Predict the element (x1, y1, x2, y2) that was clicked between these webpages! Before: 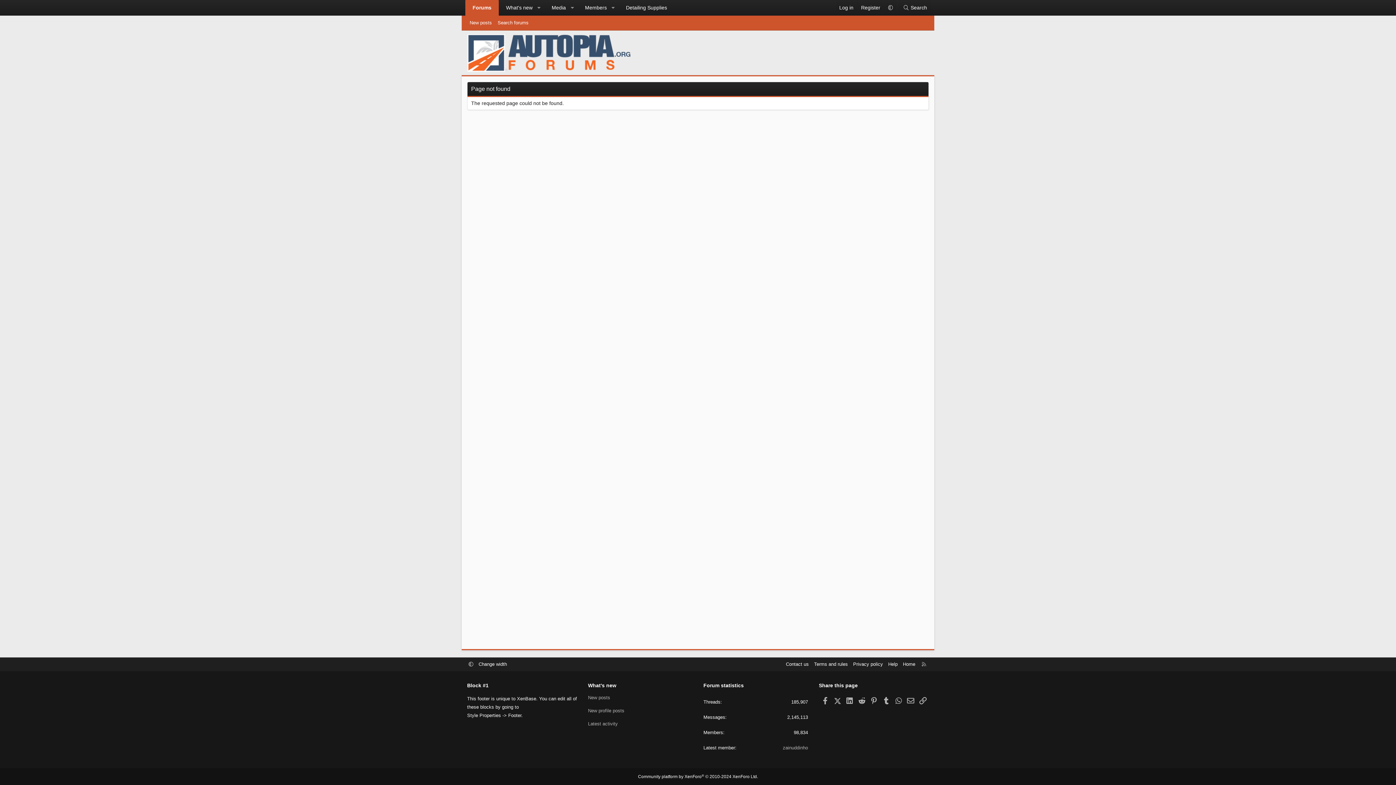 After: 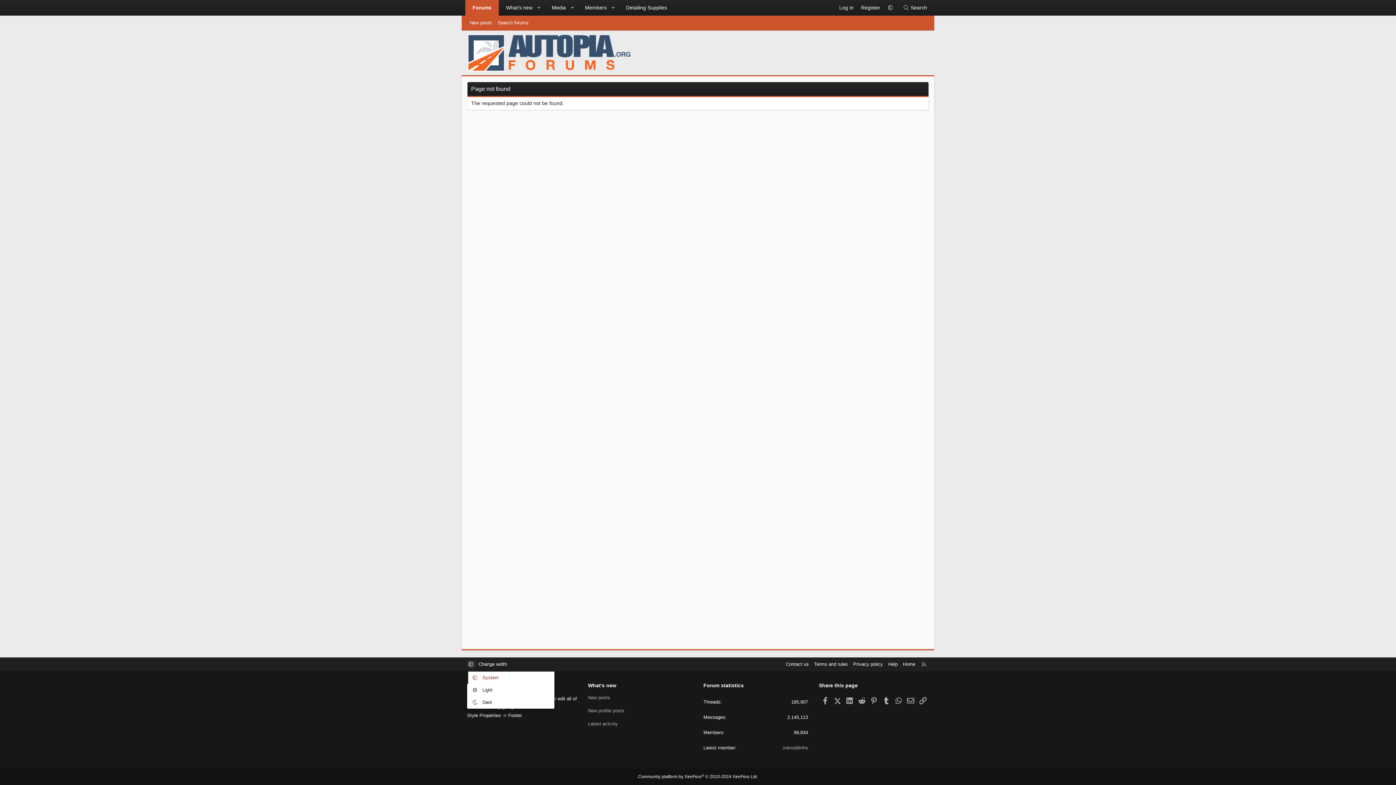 Action: bbox: (467, 661, 474, 668)